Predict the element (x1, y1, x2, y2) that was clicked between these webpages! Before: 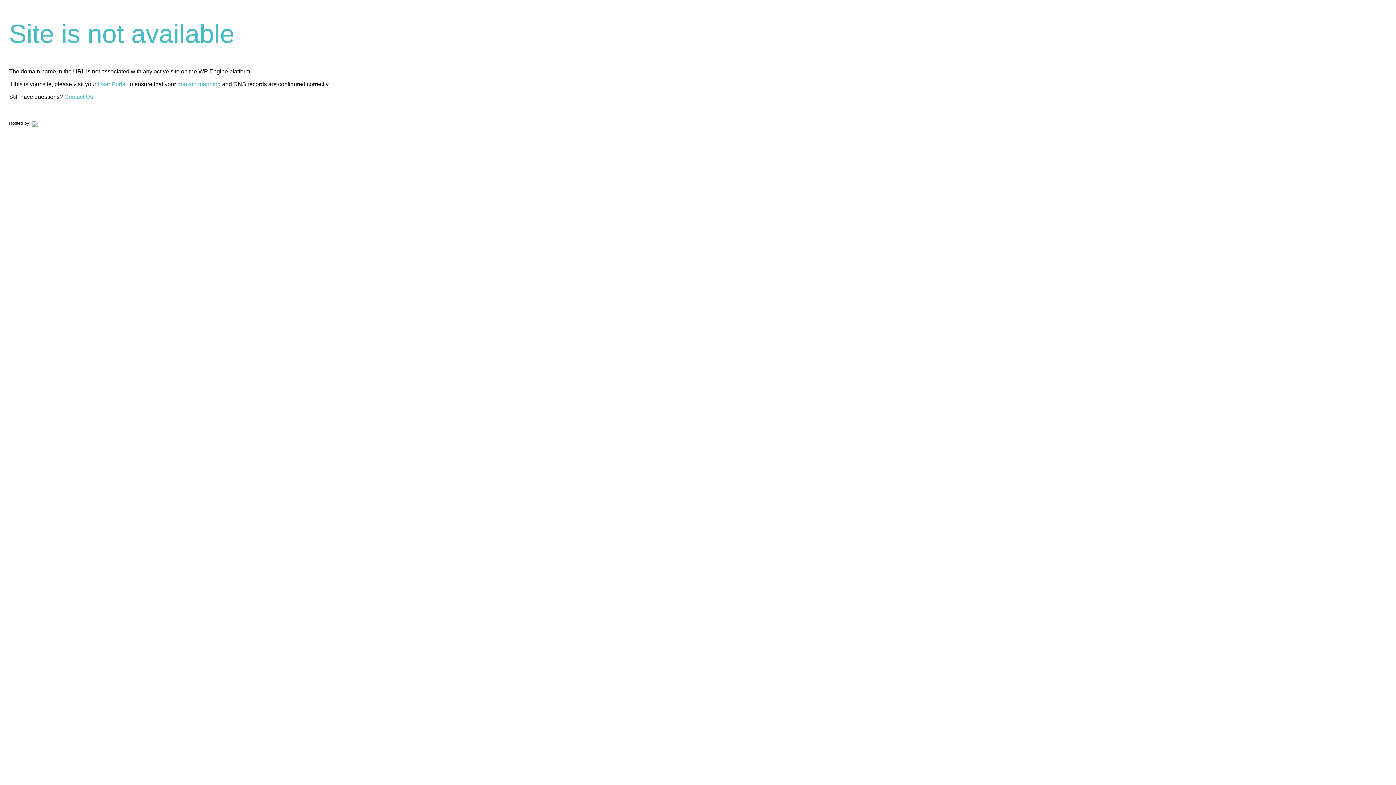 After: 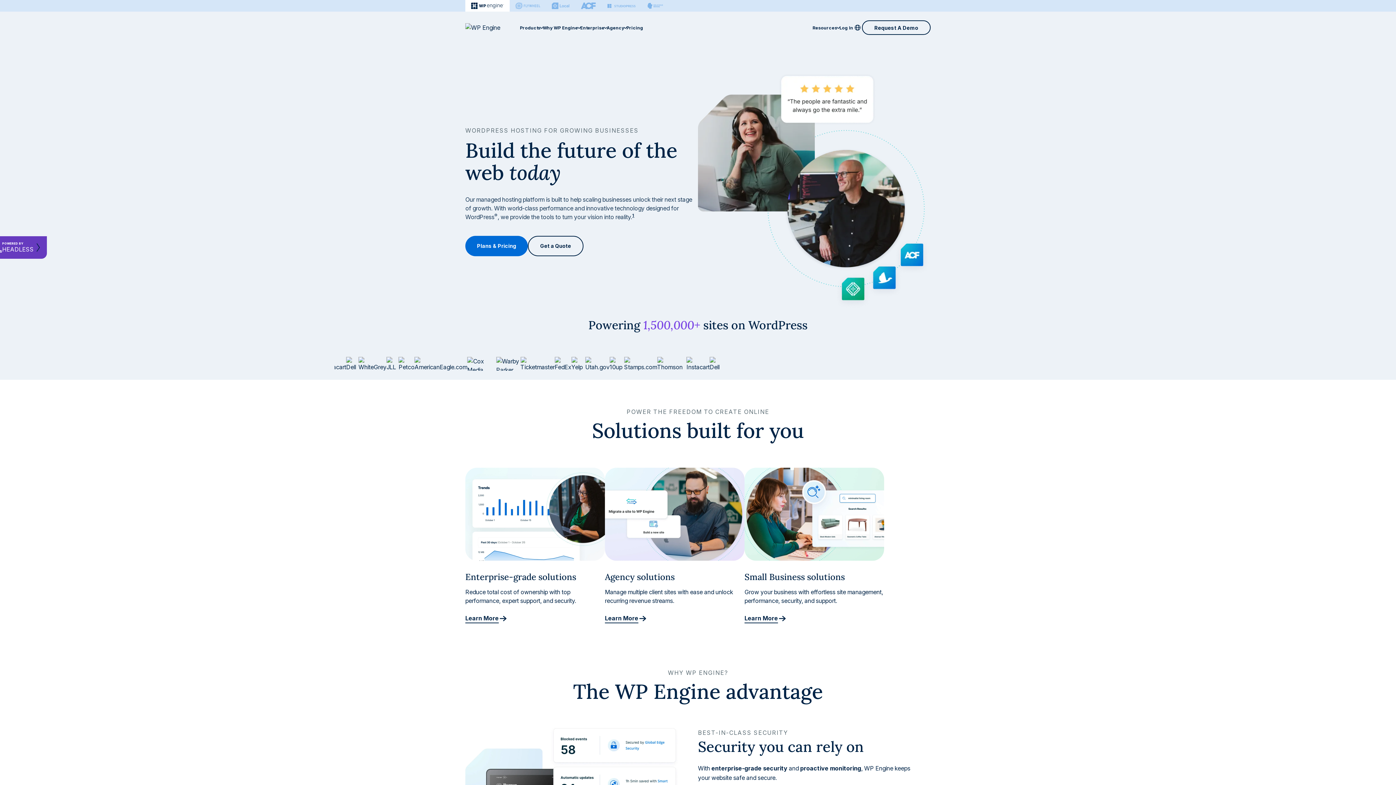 Action: bbox: (30, 120, 37, 125)